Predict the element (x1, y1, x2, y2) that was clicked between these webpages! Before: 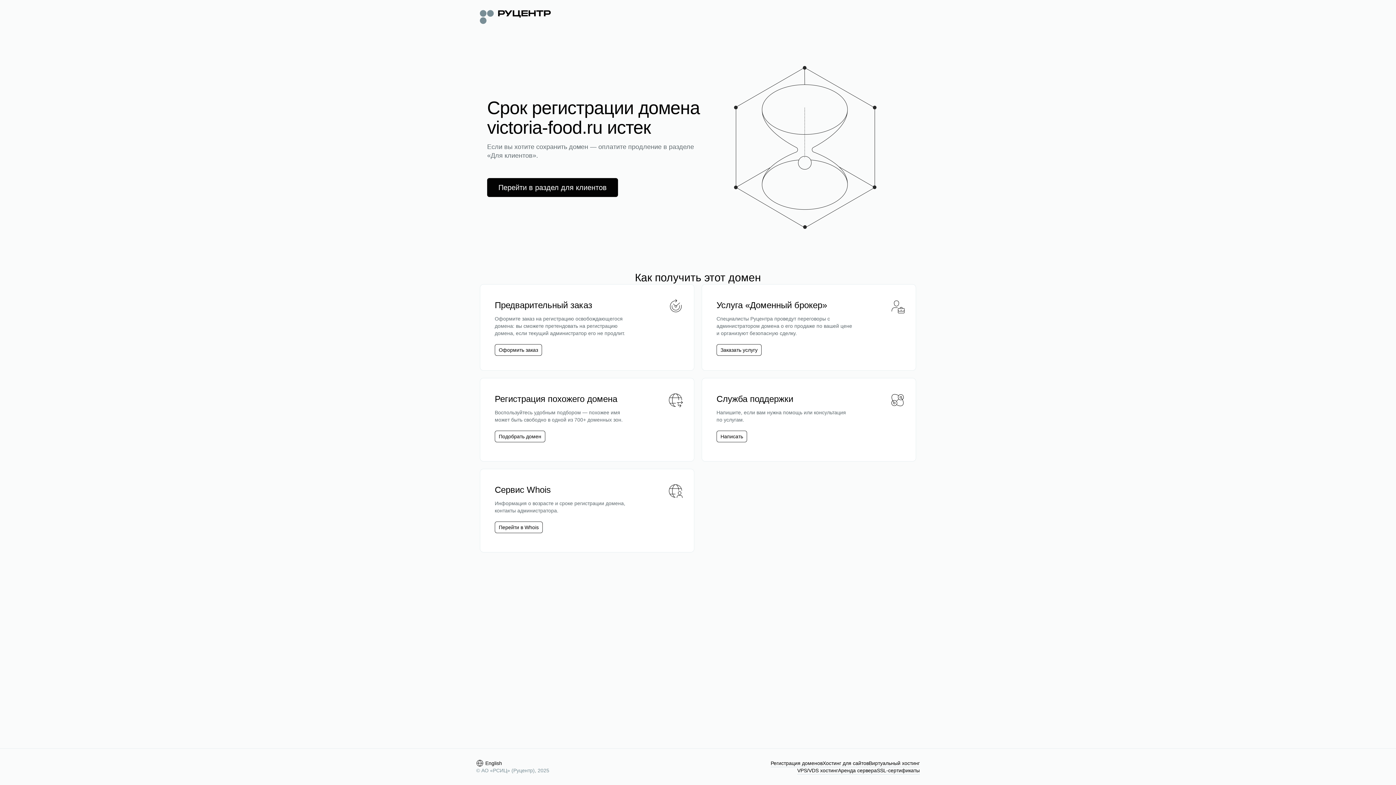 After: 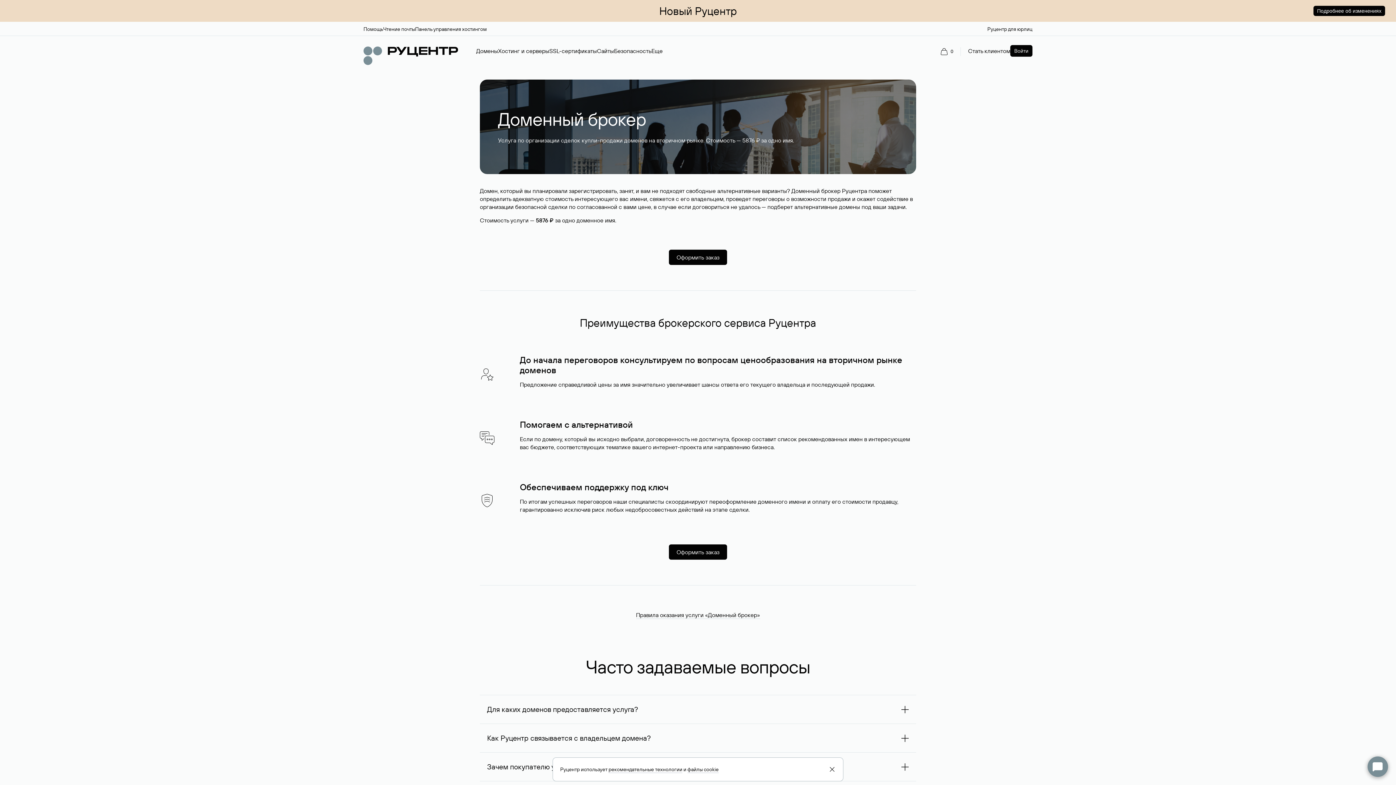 Action: bbox: (720, 346, 757, 353) label: Заказать услугу